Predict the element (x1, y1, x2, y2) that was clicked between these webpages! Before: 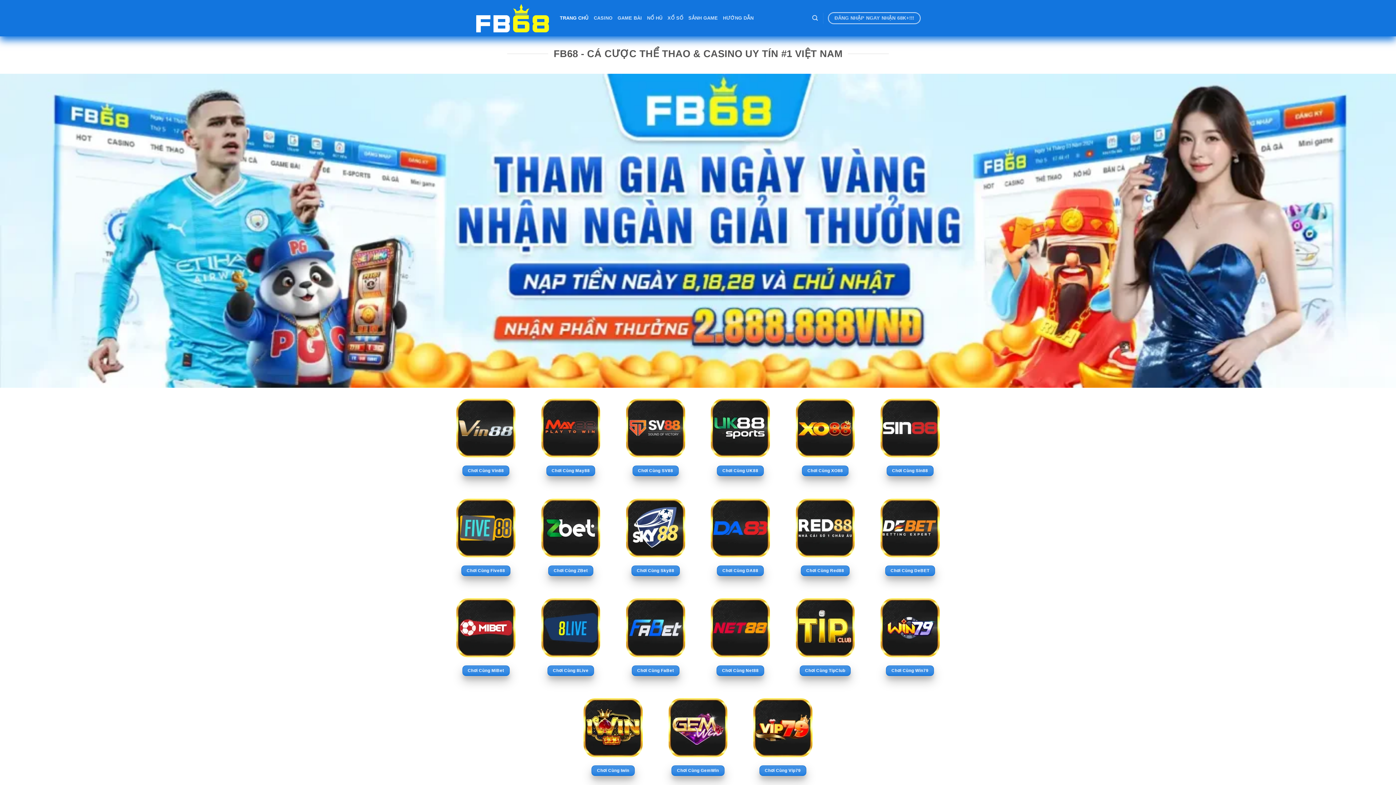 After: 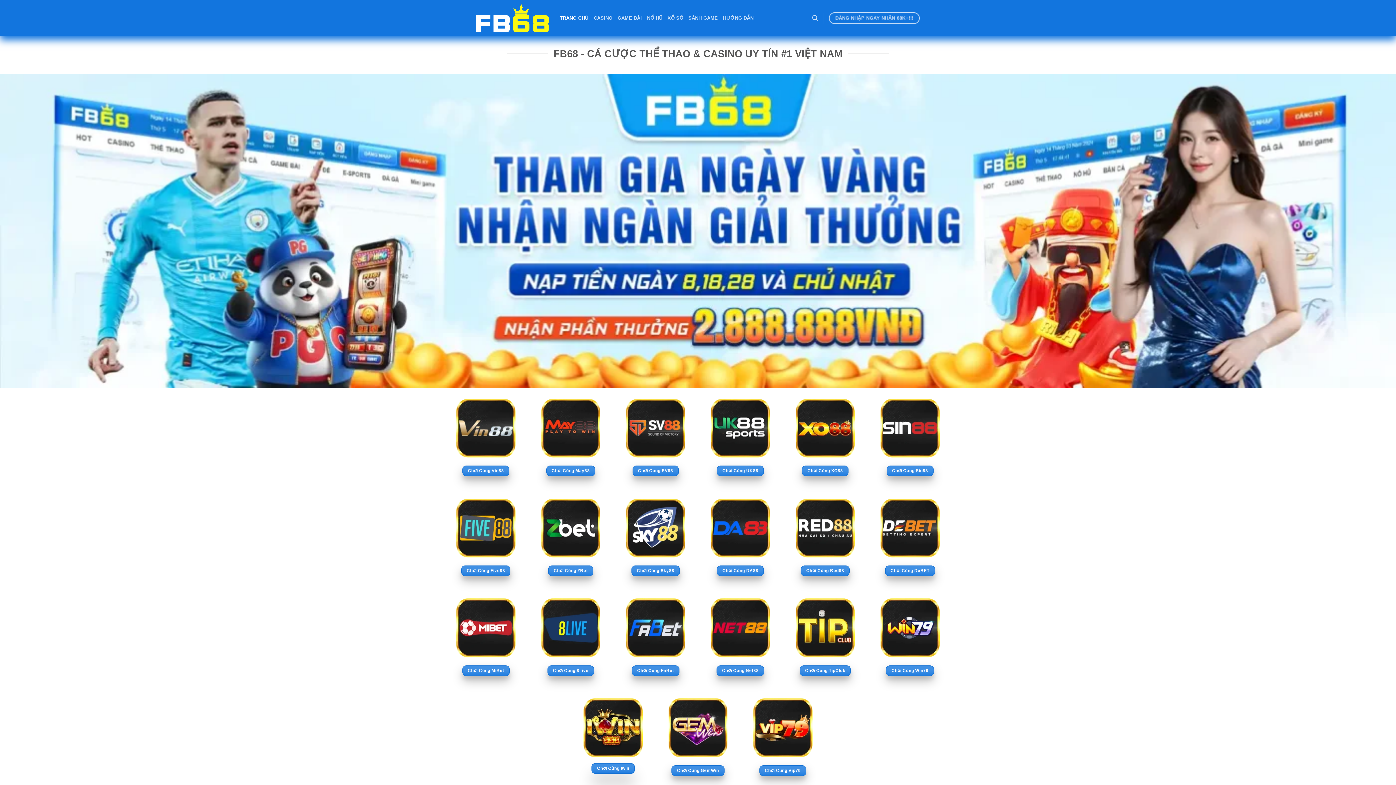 Action: bbox: (591, 765, 634, 776) label: Chơi Cùng Iwin